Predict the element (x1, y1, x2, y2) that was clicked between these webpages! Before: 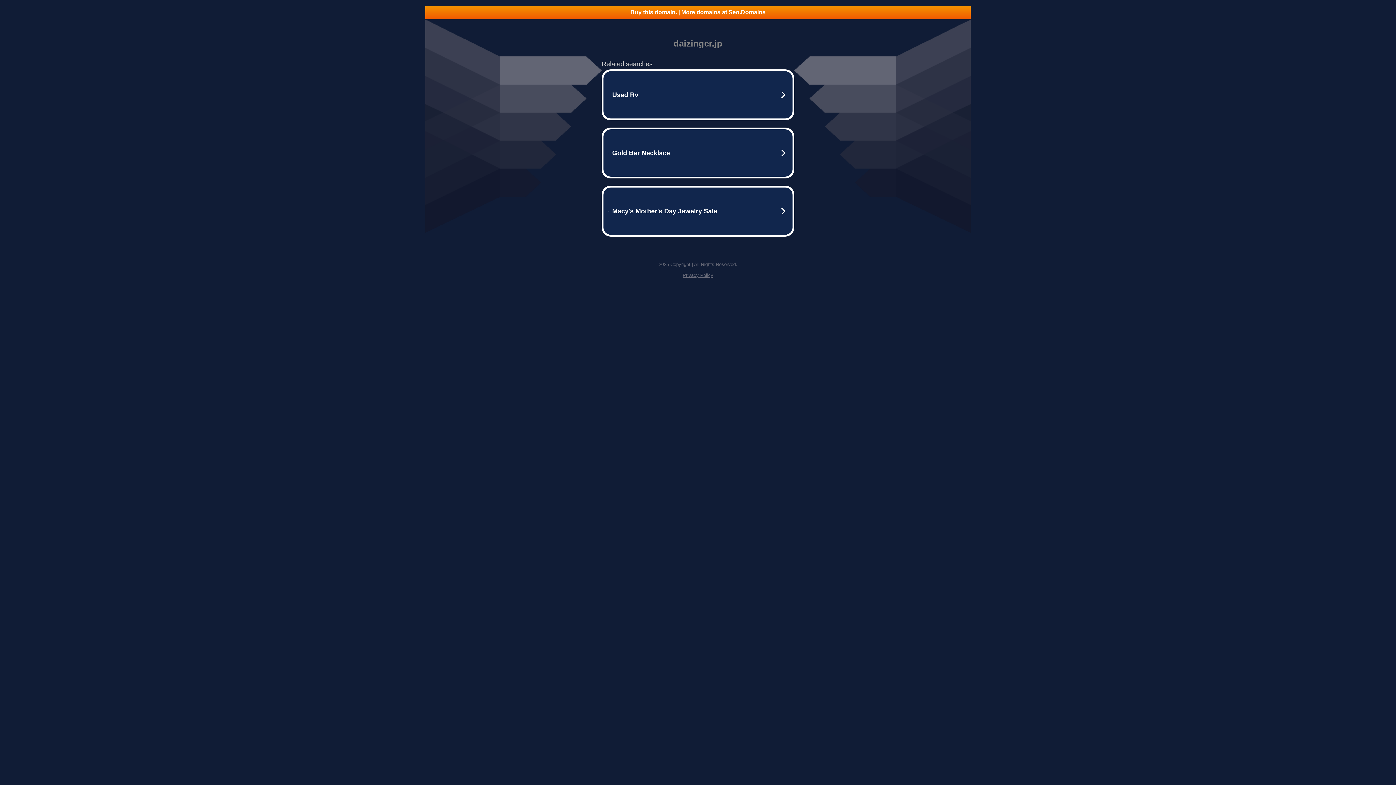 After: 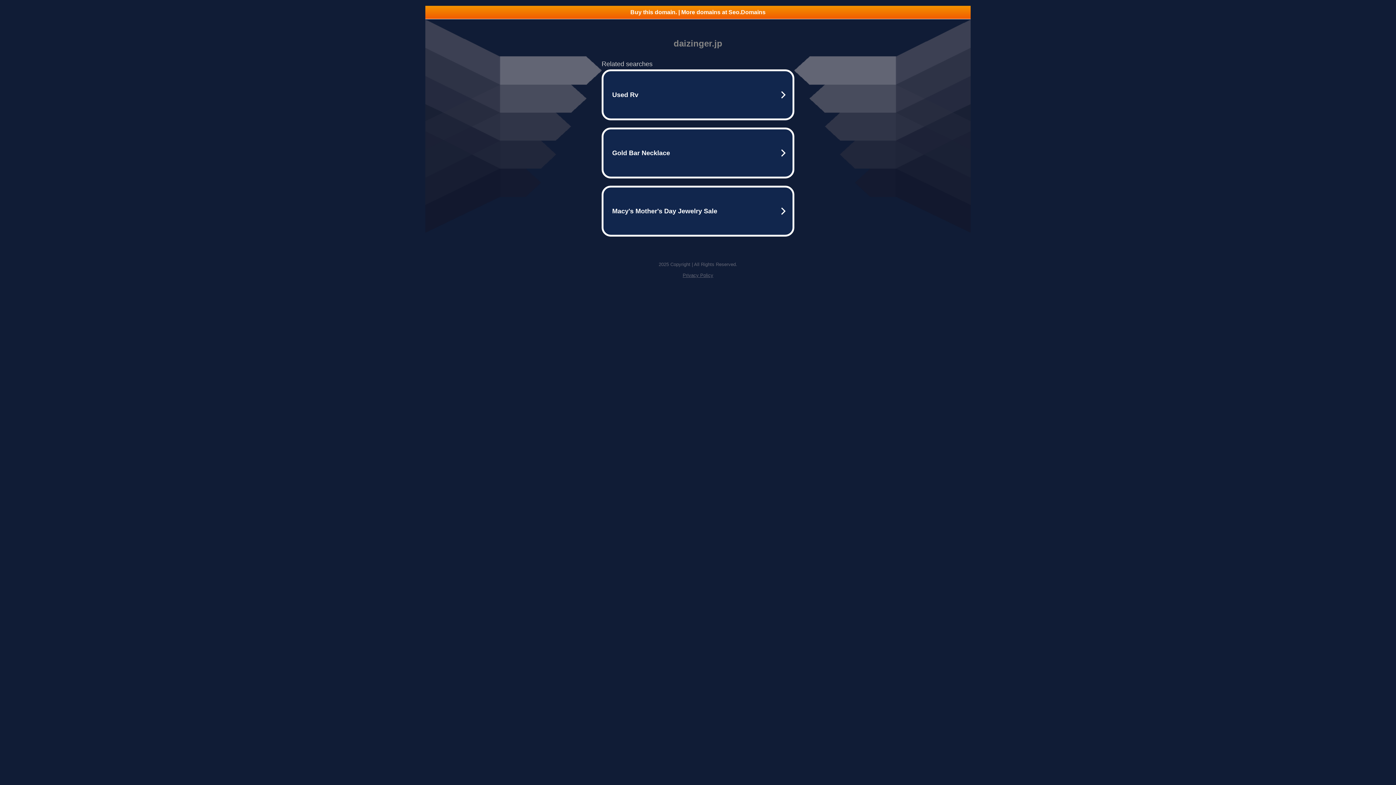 Action: bbox: (682, 272, 713, 278) label: Privacy Policy